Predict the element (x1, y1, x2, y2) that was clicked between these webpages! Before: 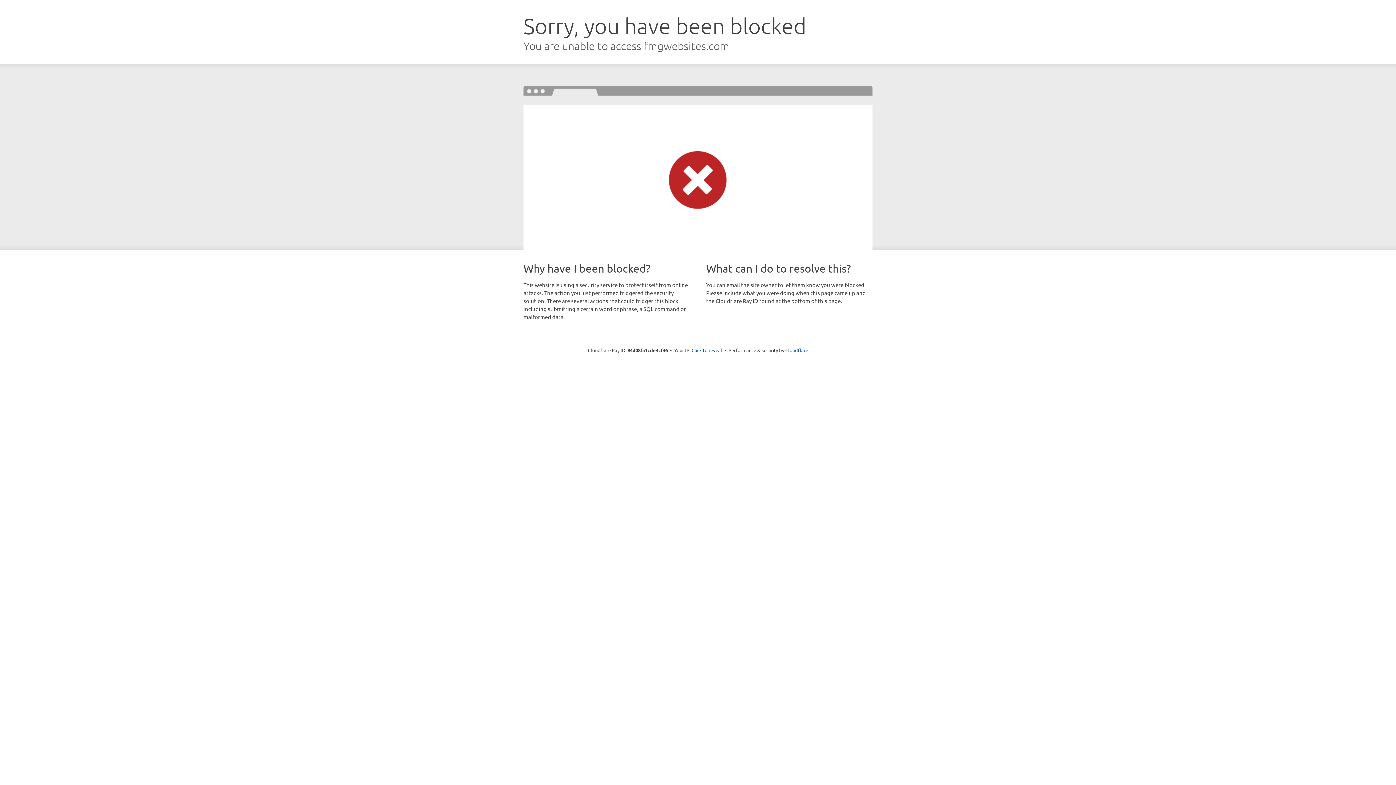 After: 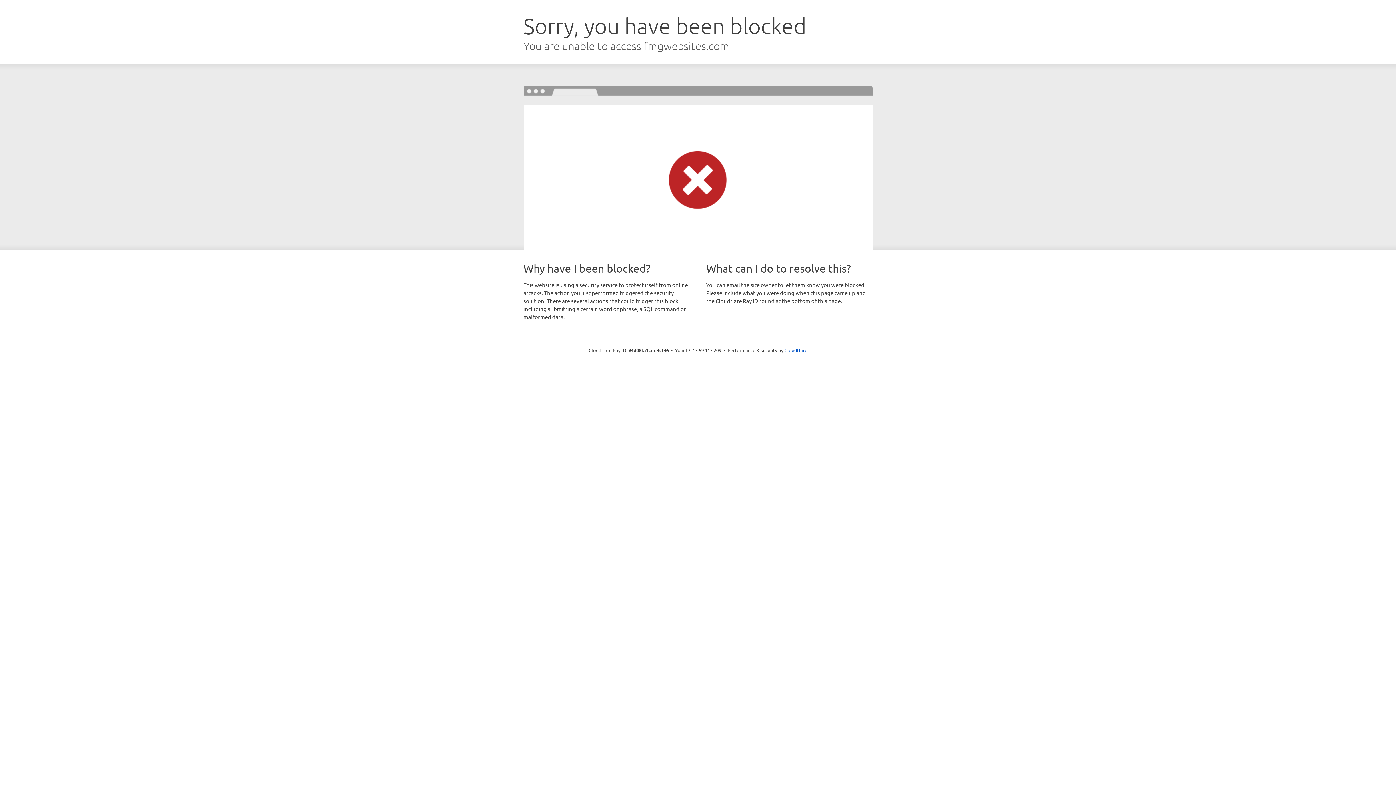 Action: bbox: (691, 346, 722, 353) label: Click to reveal